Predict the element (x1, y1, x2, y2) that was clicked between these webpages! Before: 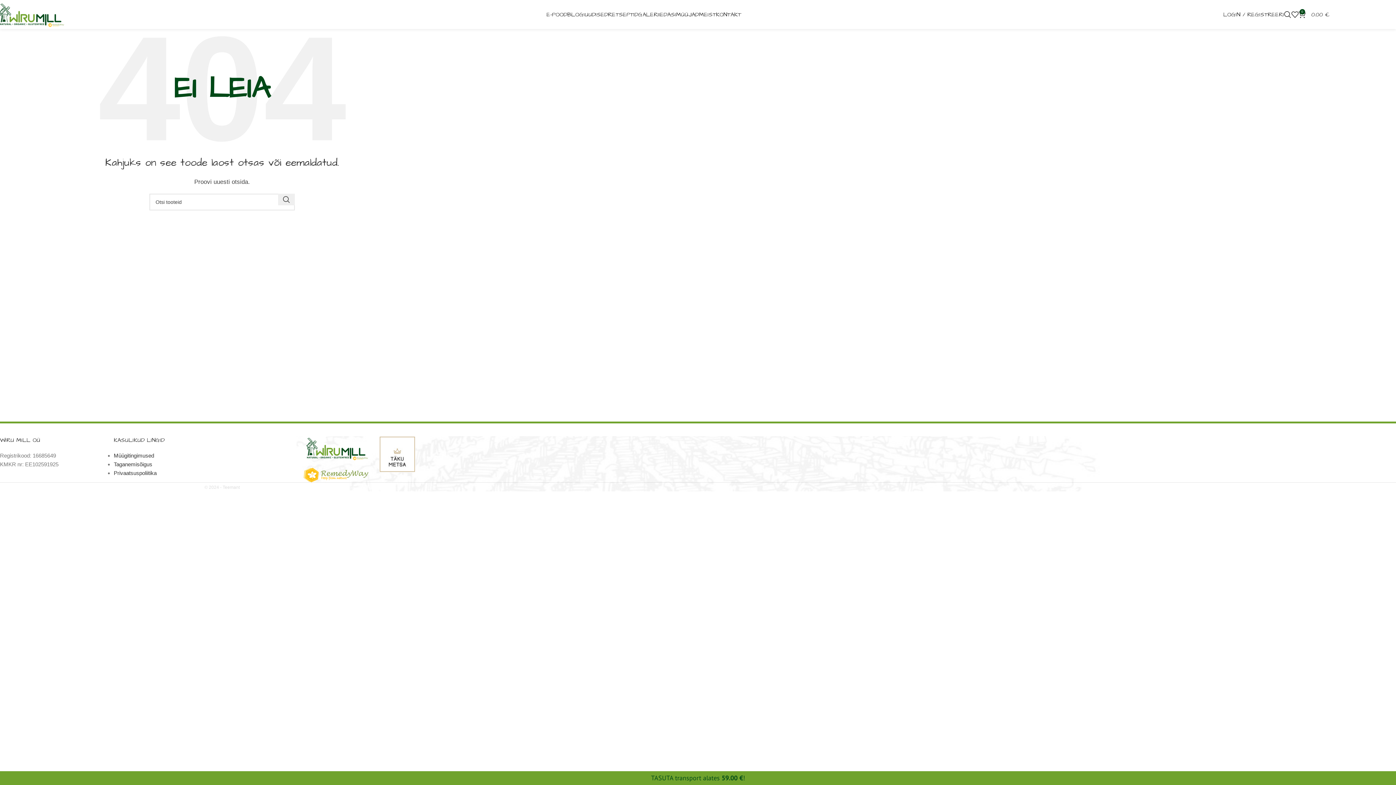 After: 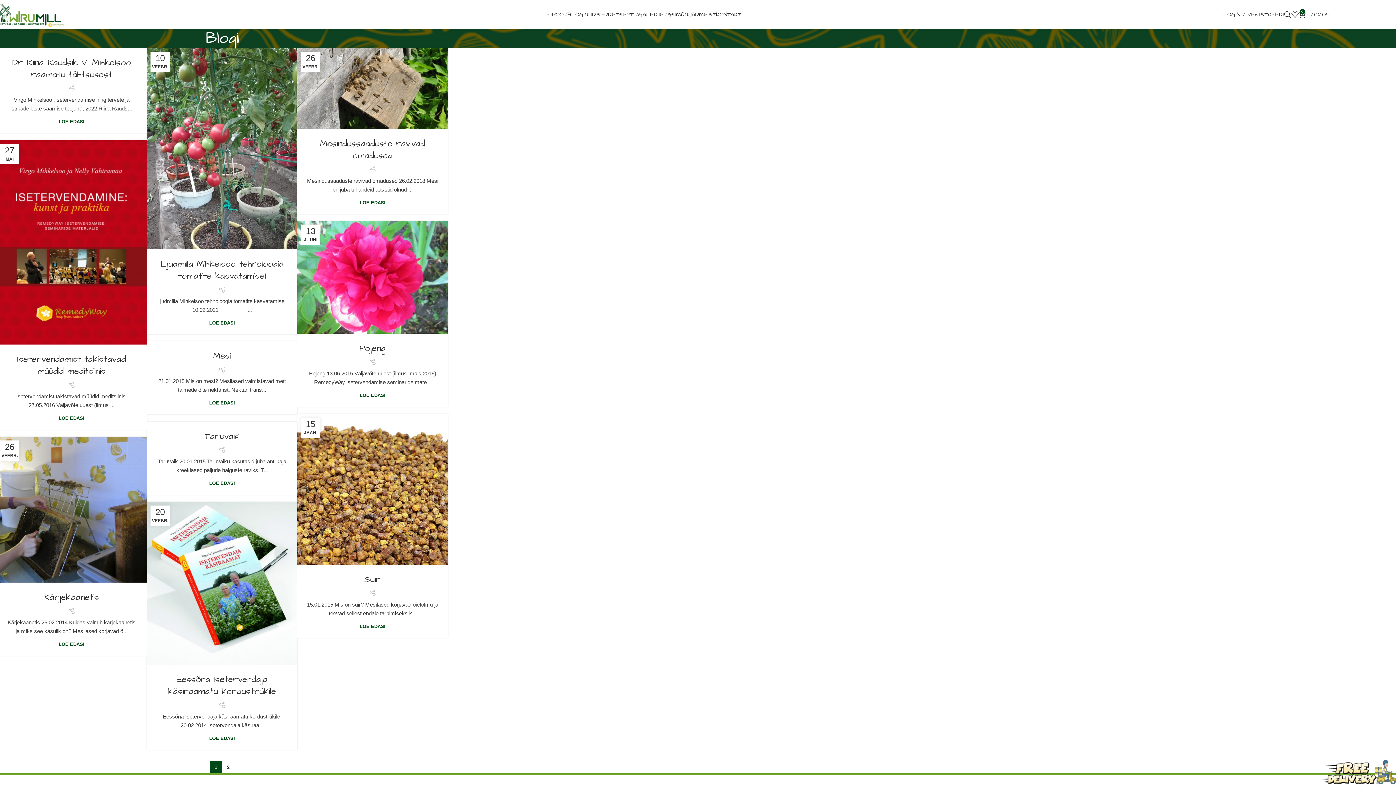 Action: bbox: (567, 7, 584, 21) label: BLOGI